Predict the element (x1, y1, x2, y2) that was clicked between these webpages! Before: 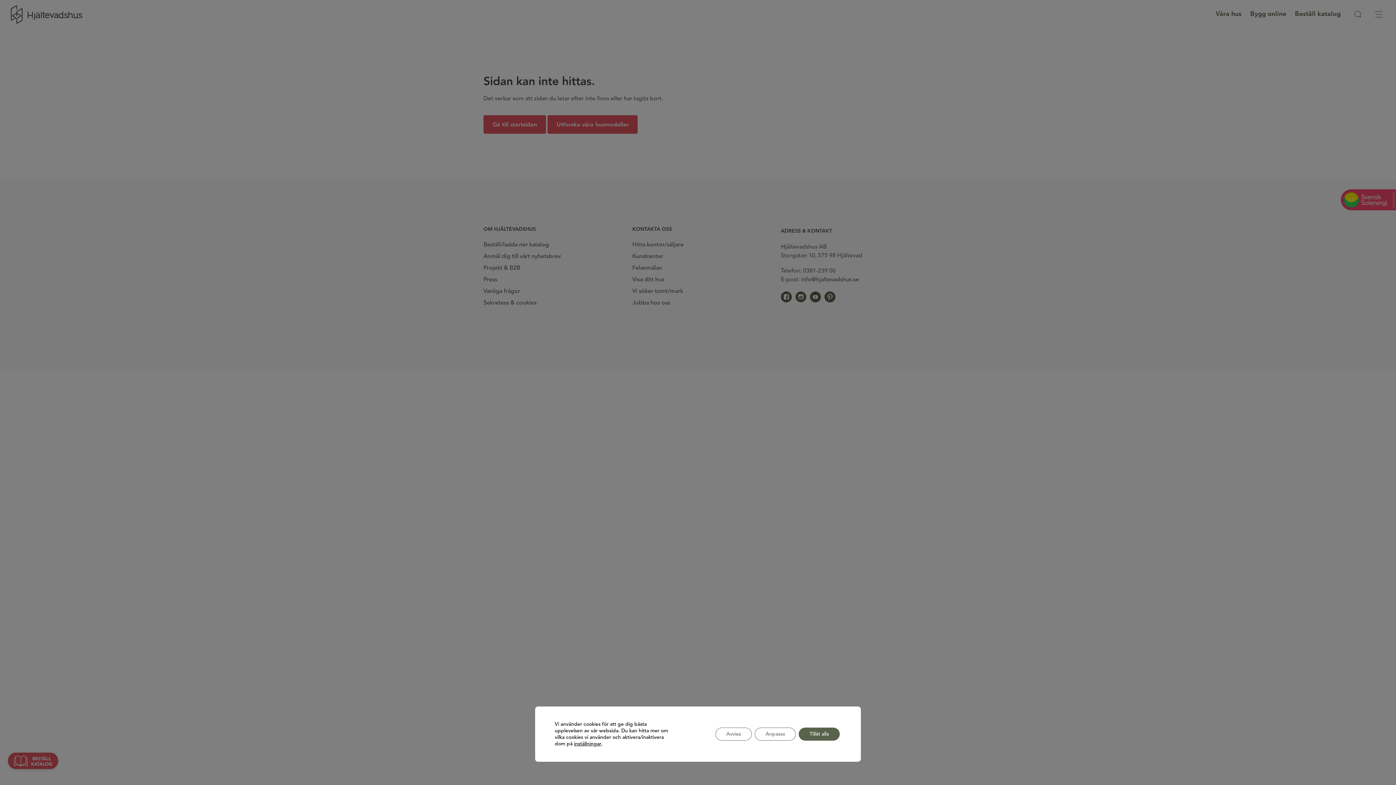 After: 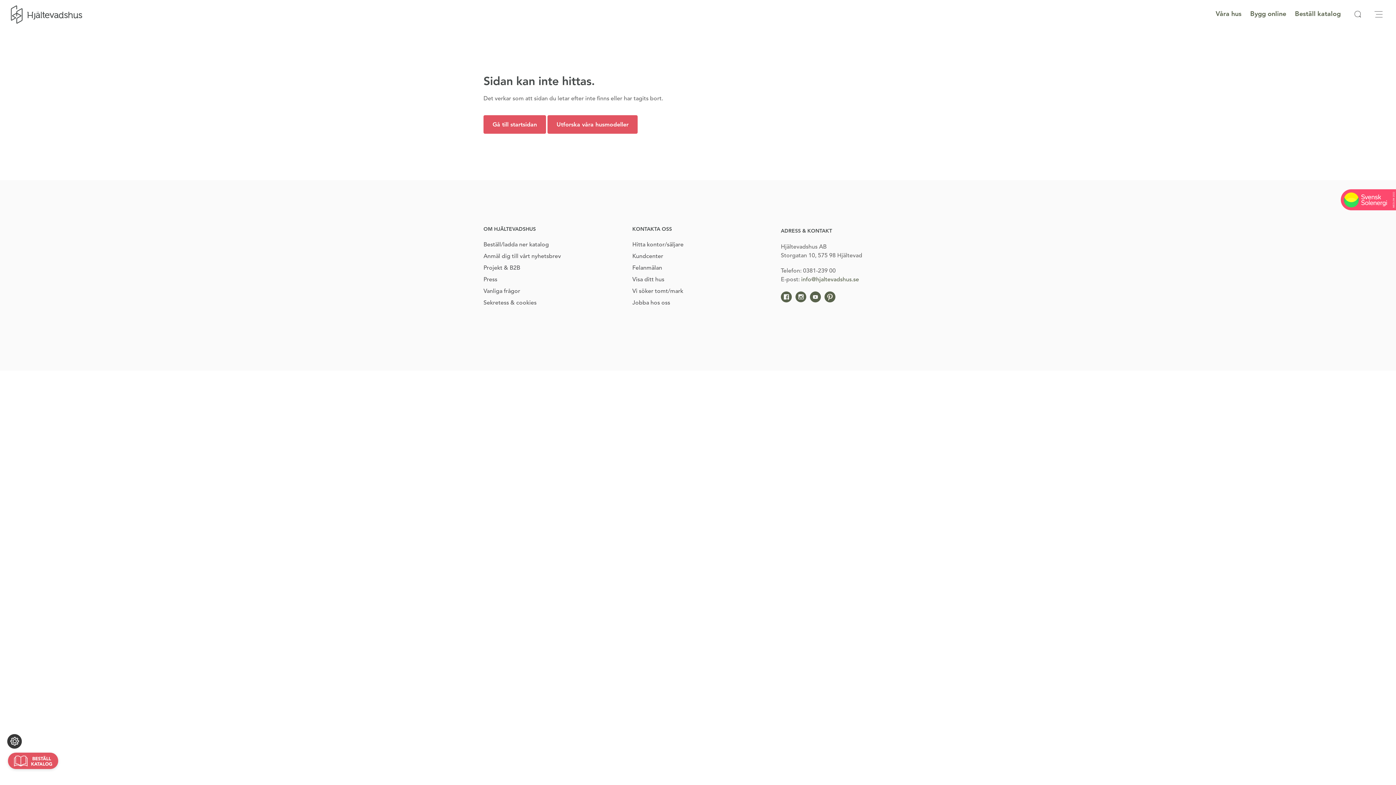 Action: bbox: (798, 728, 840, 741) label: Tillåt alla